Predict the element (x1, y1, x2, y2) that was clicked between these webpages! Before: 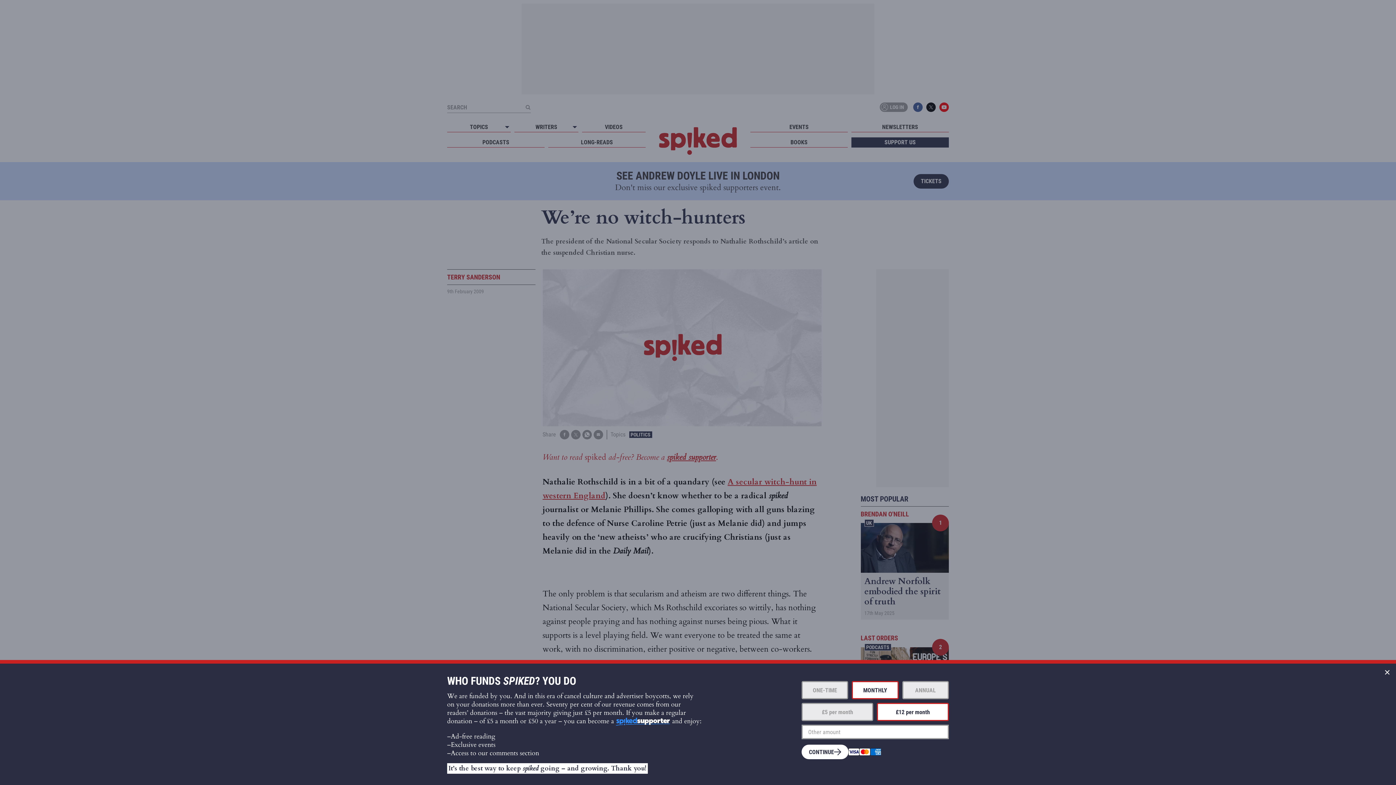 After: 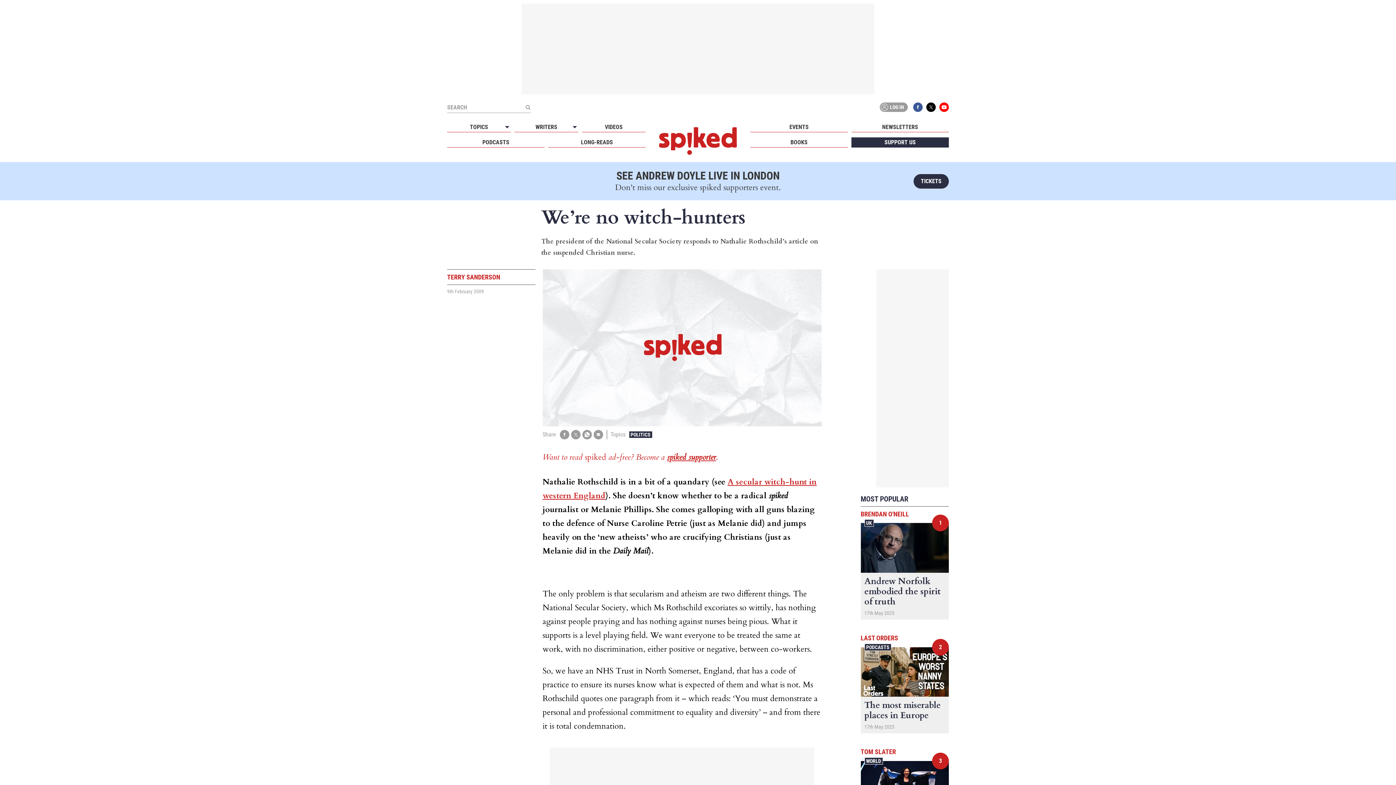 Action: bbox: (1378, 664, 1396, 681) label: Close